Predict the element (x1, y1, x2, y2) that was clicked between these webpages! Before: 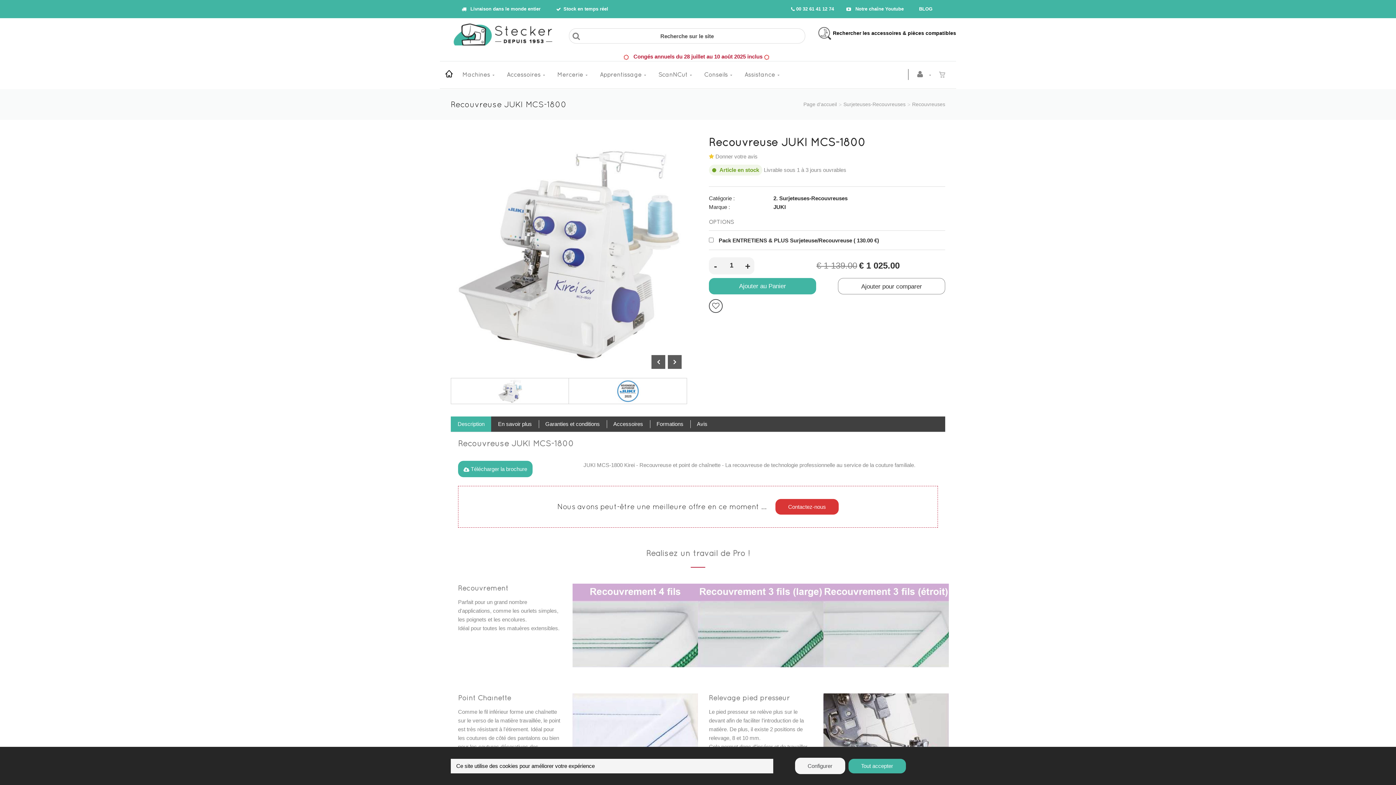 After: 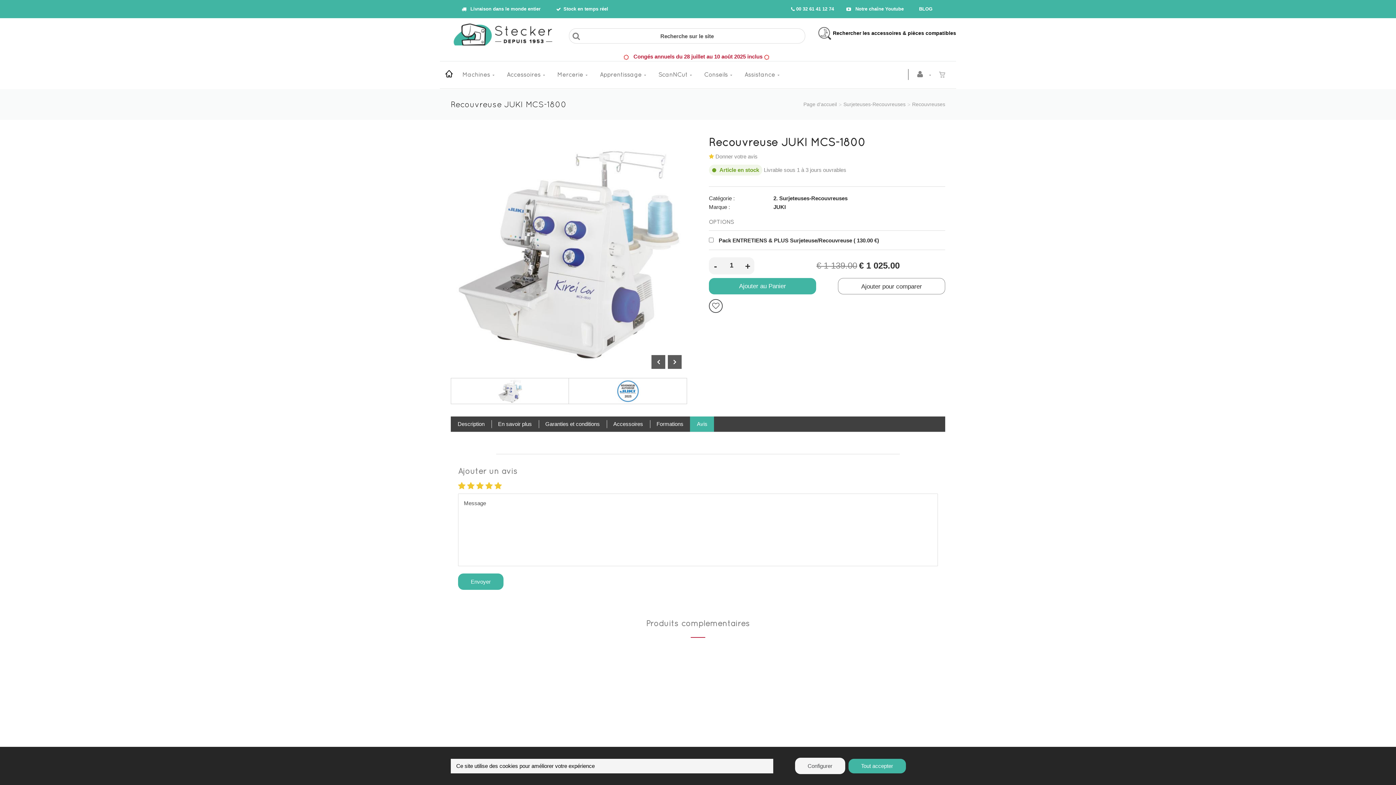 Action: label: Avis bbox: (690, 420, 713, 428)